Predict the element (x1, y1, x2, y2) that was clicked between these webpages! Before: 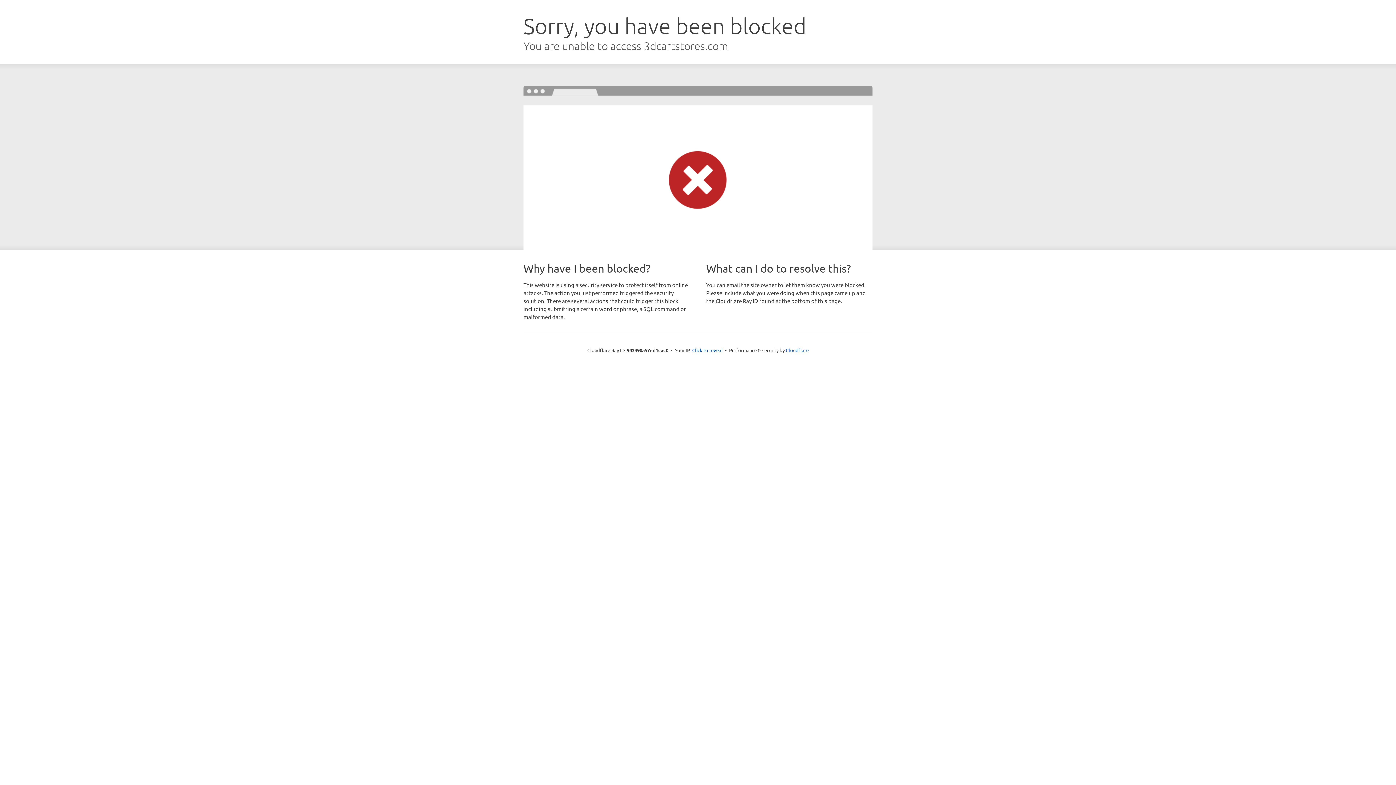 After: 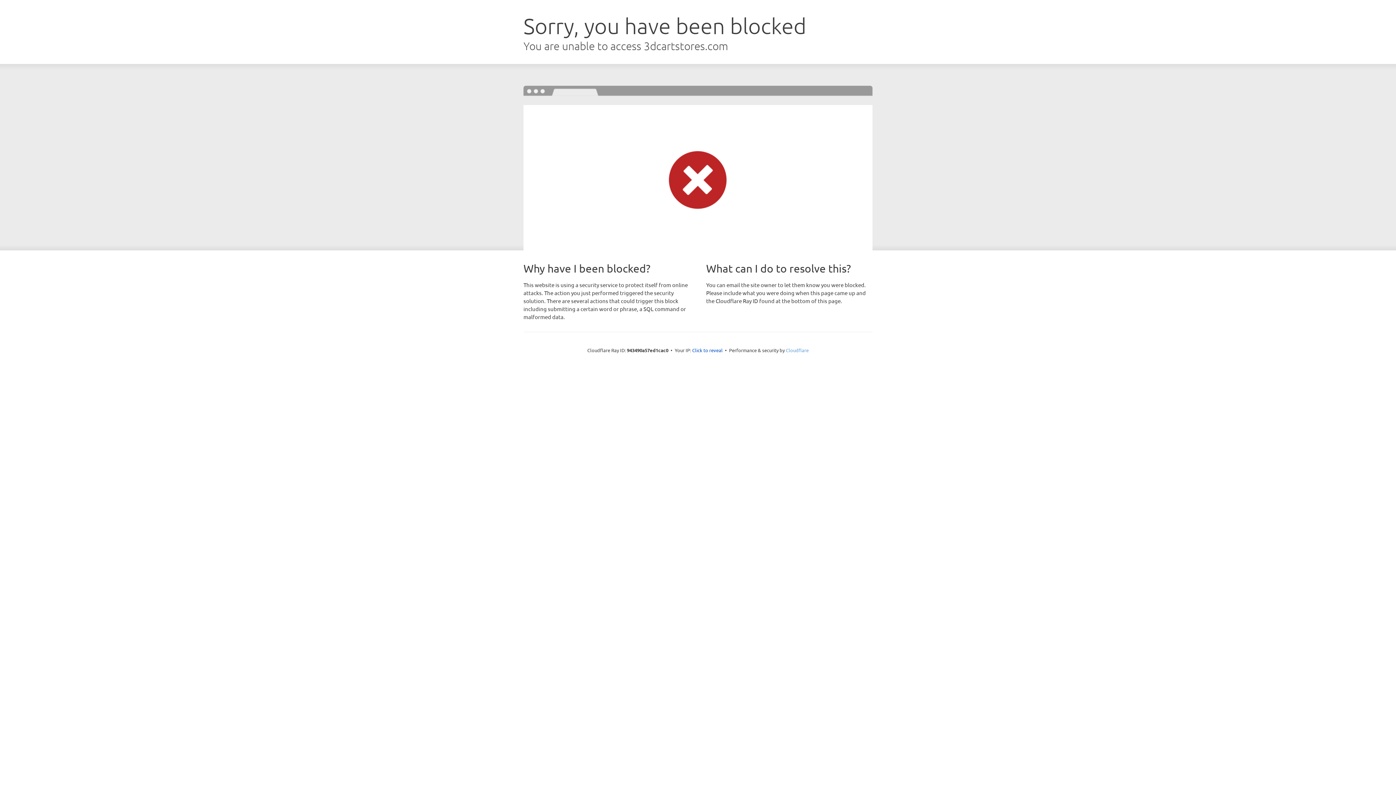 Action: bbox: (786, 347, 808, 353) label: Cloudflare